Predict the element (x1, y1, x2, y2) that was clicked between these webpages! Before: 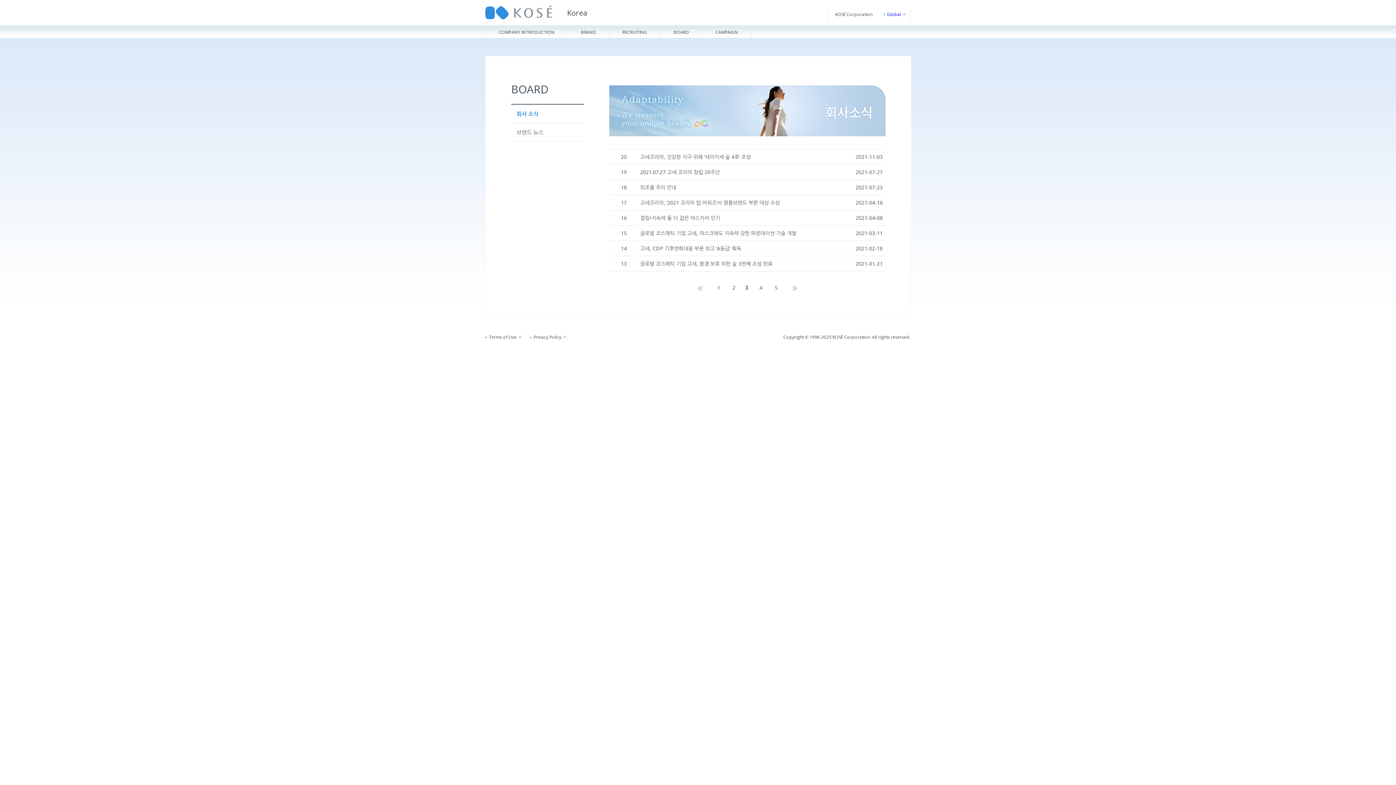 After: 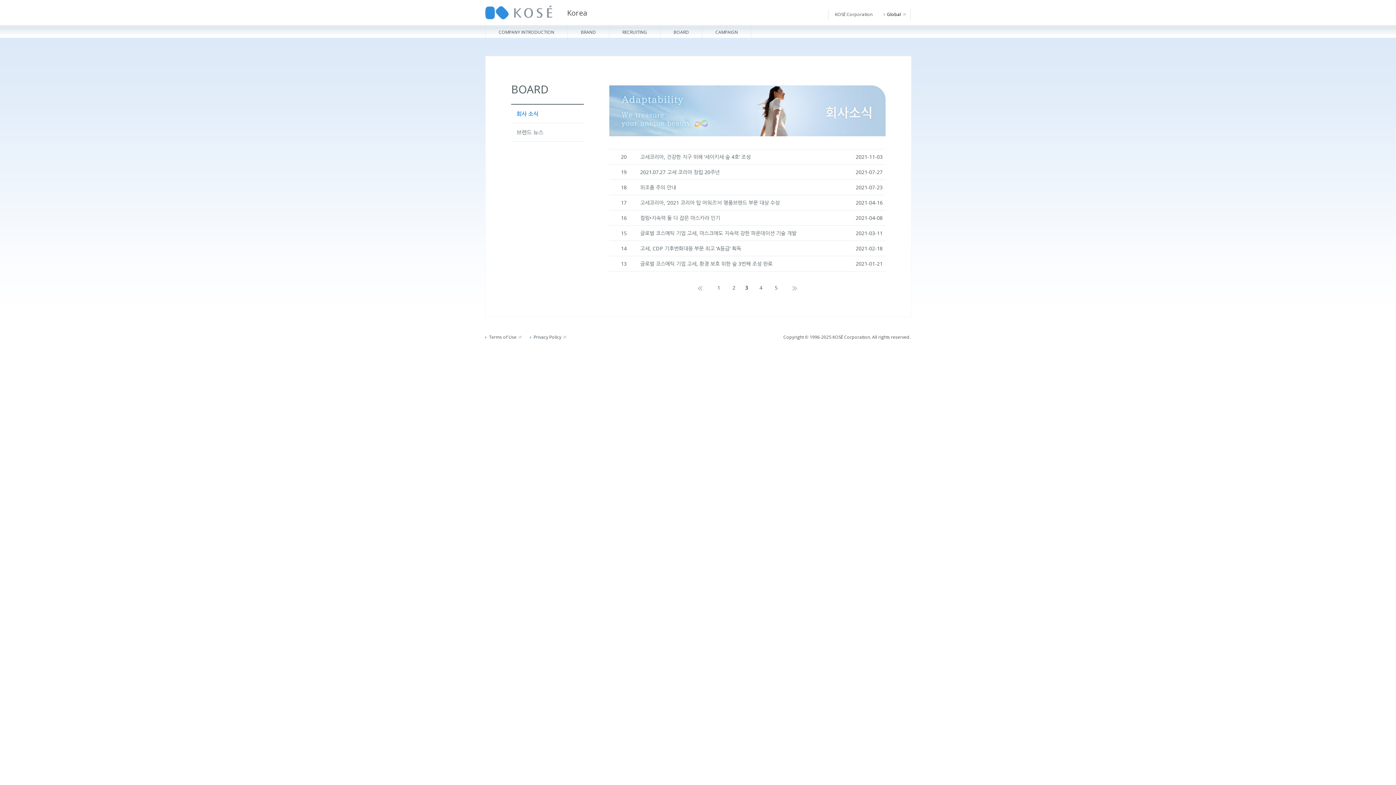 Action: label: Global bbox: (883, 11, 906, 17)